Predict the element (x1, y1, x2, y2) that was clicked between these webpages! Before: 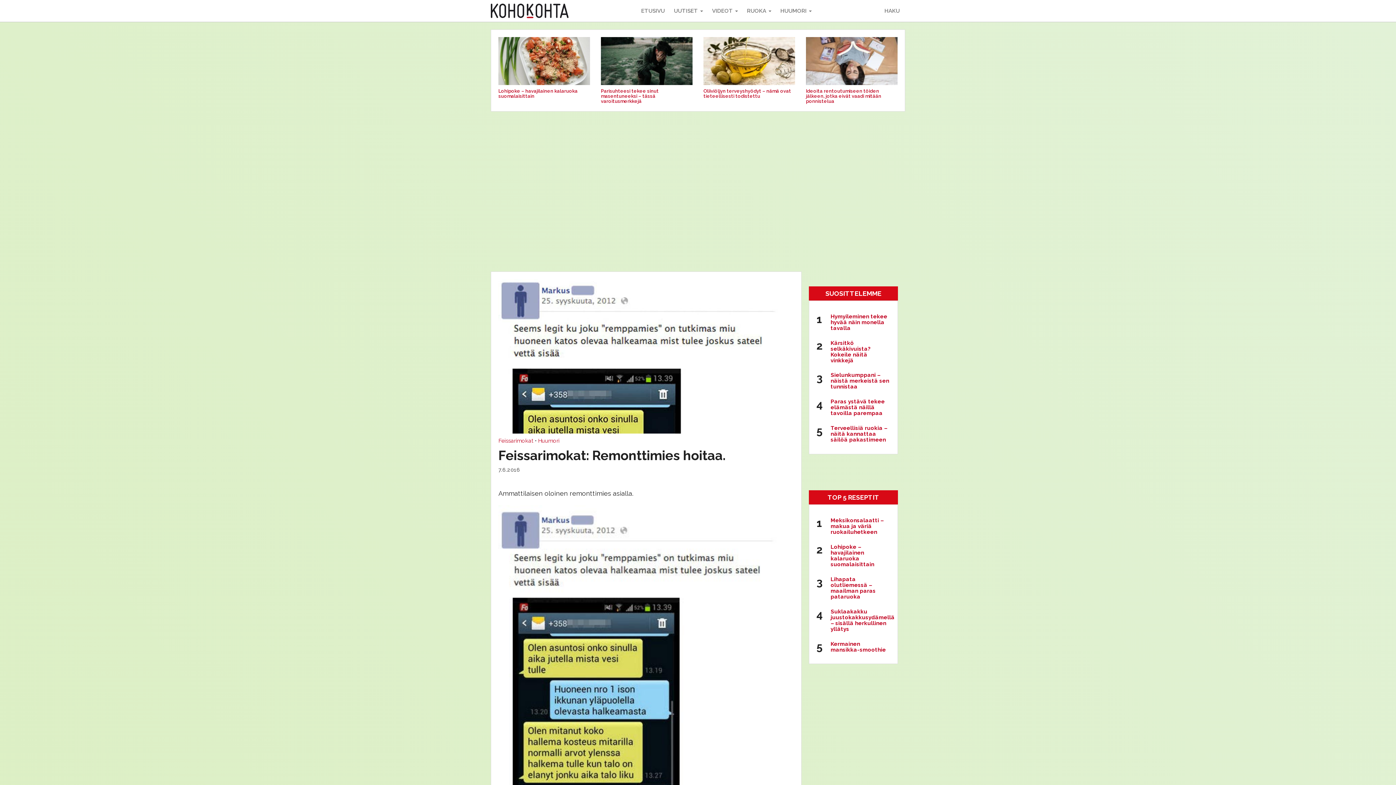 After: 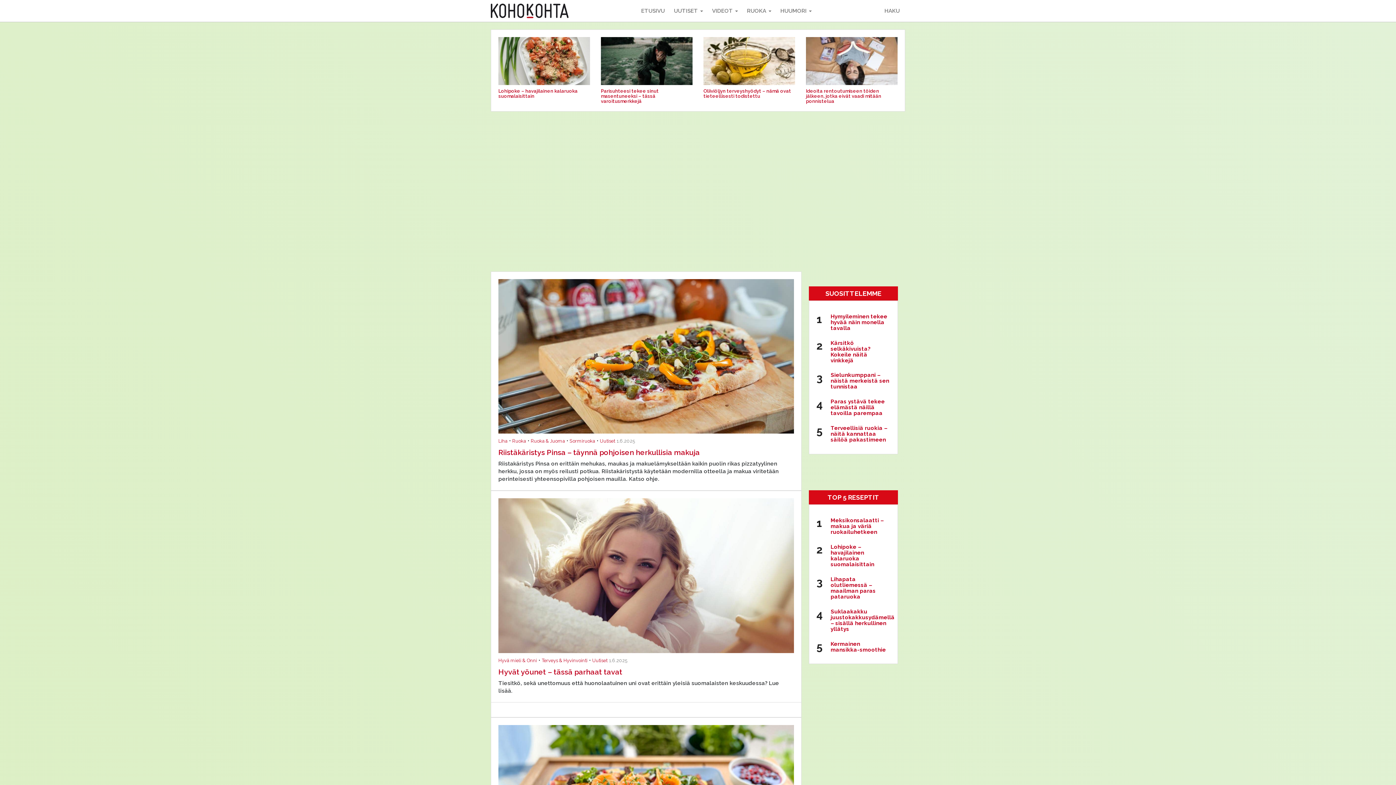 Action: label: ETUSIVU bbox: (641, 7, 665, 14)